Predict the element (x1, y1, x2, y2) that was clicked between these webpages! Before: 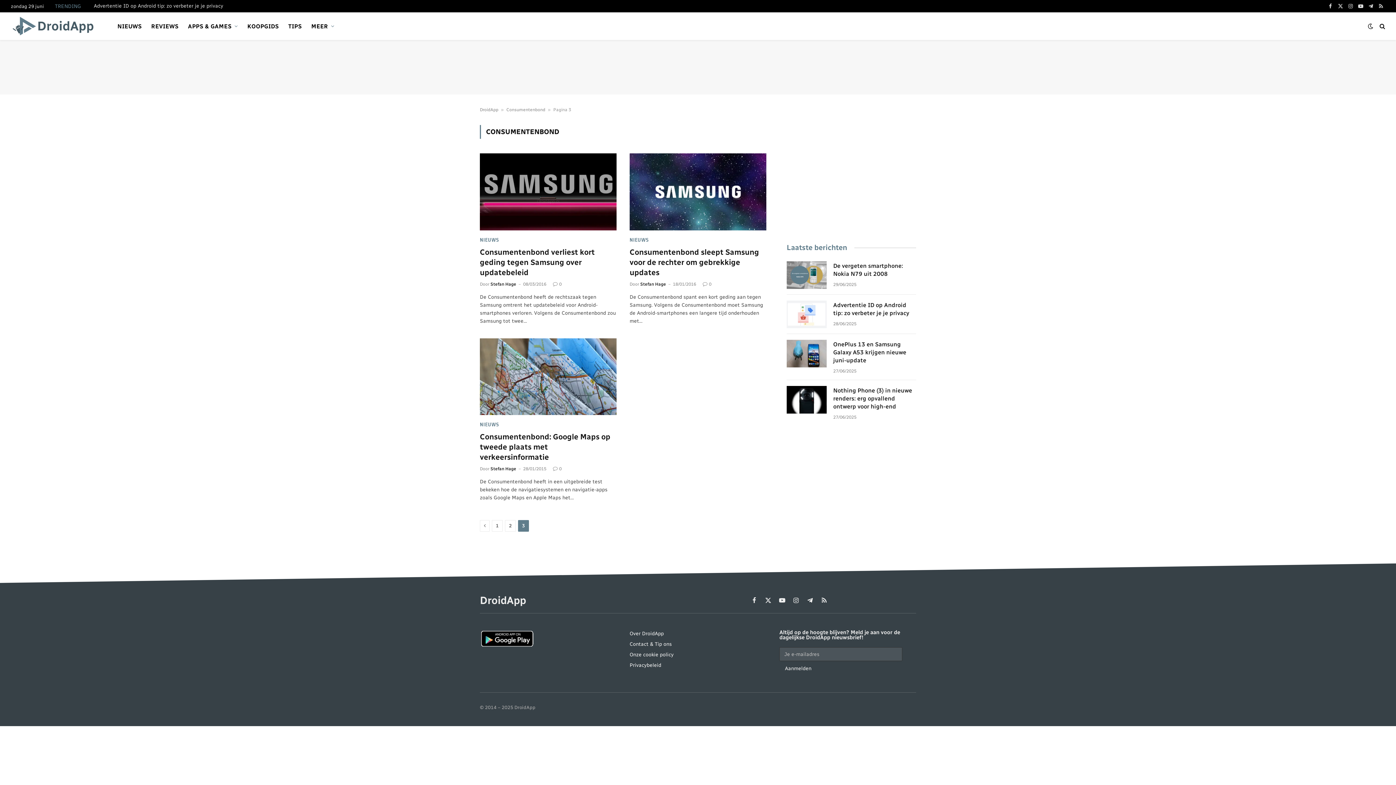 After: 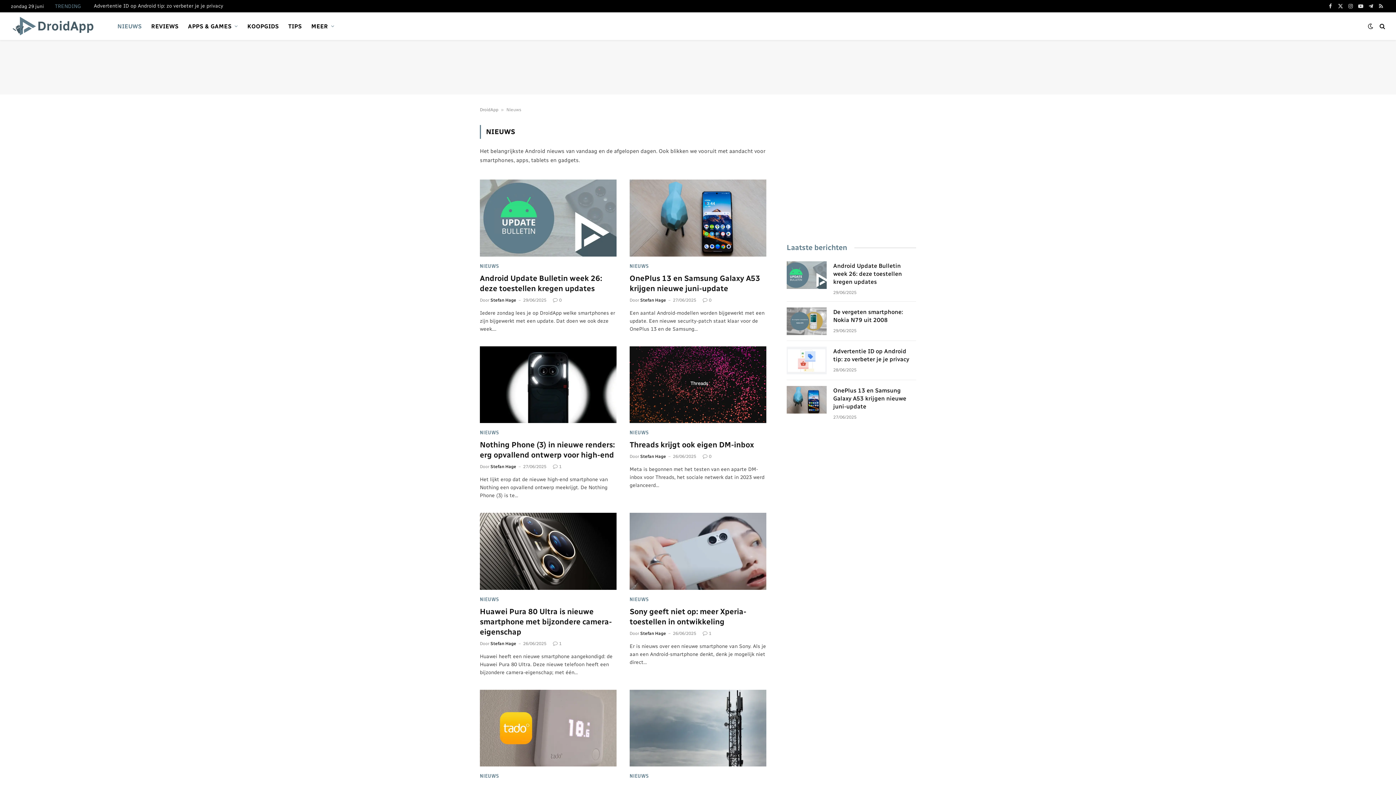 Action: bbox: (480, 421, 499, 428) label: NIEUWS